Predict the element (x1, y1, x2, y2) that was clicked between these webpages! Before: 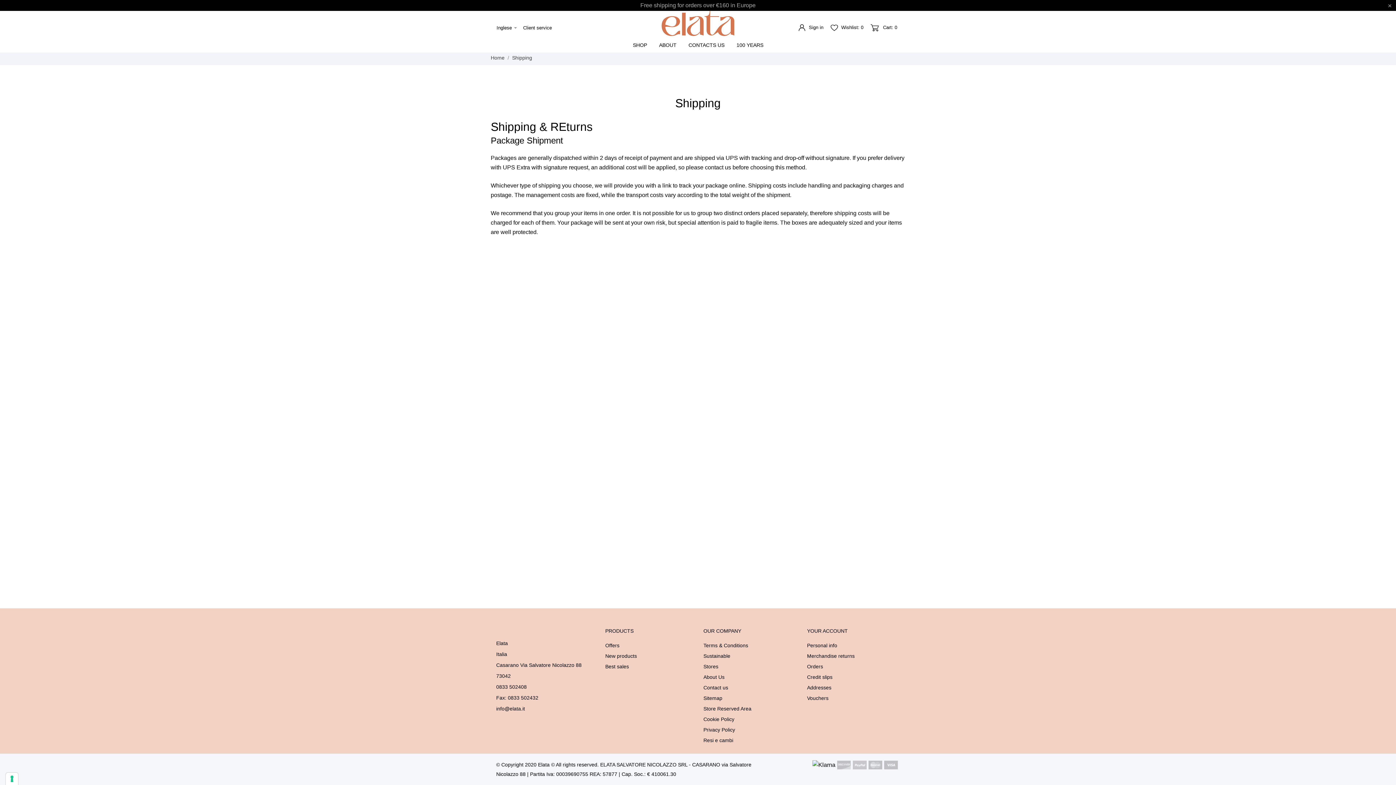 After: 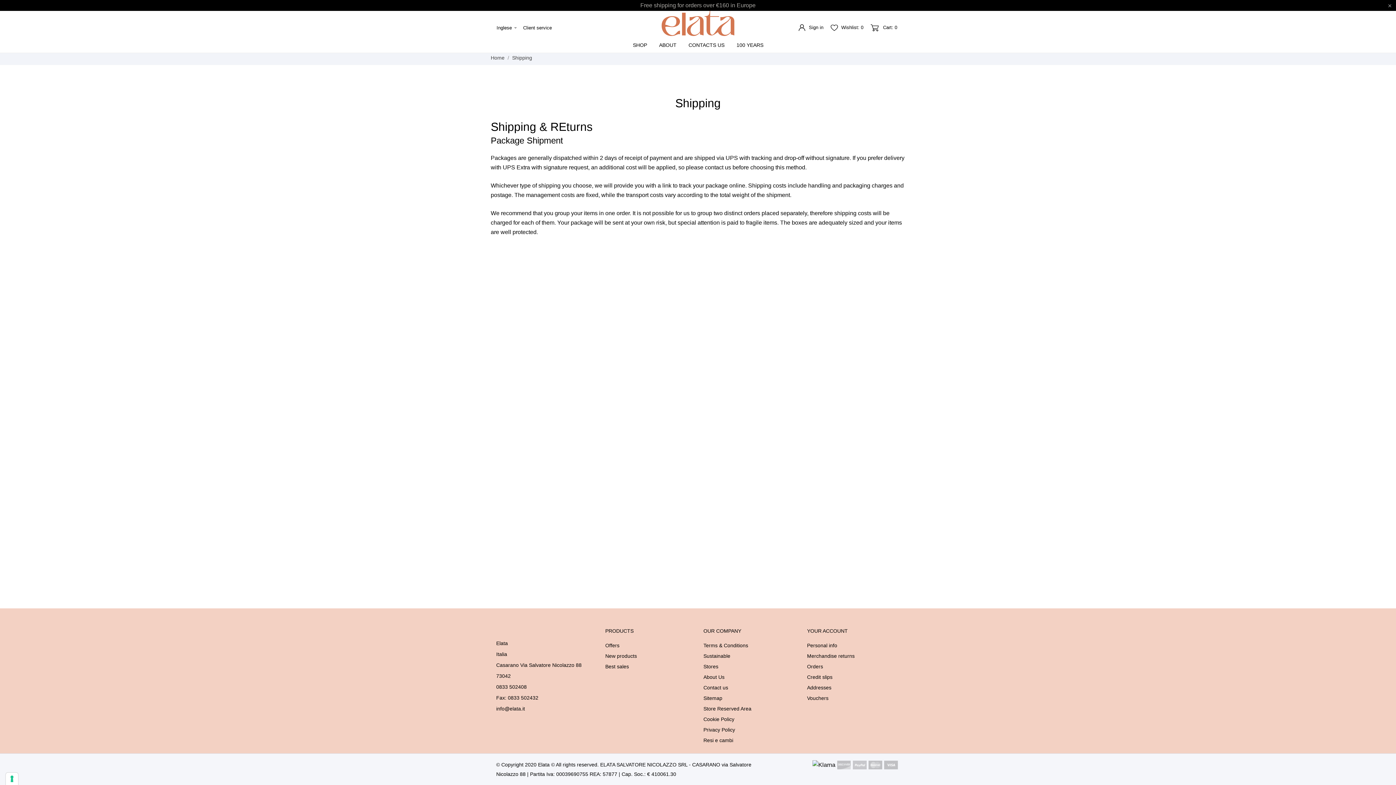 Action: bbox: (884, 760, 898, 769)